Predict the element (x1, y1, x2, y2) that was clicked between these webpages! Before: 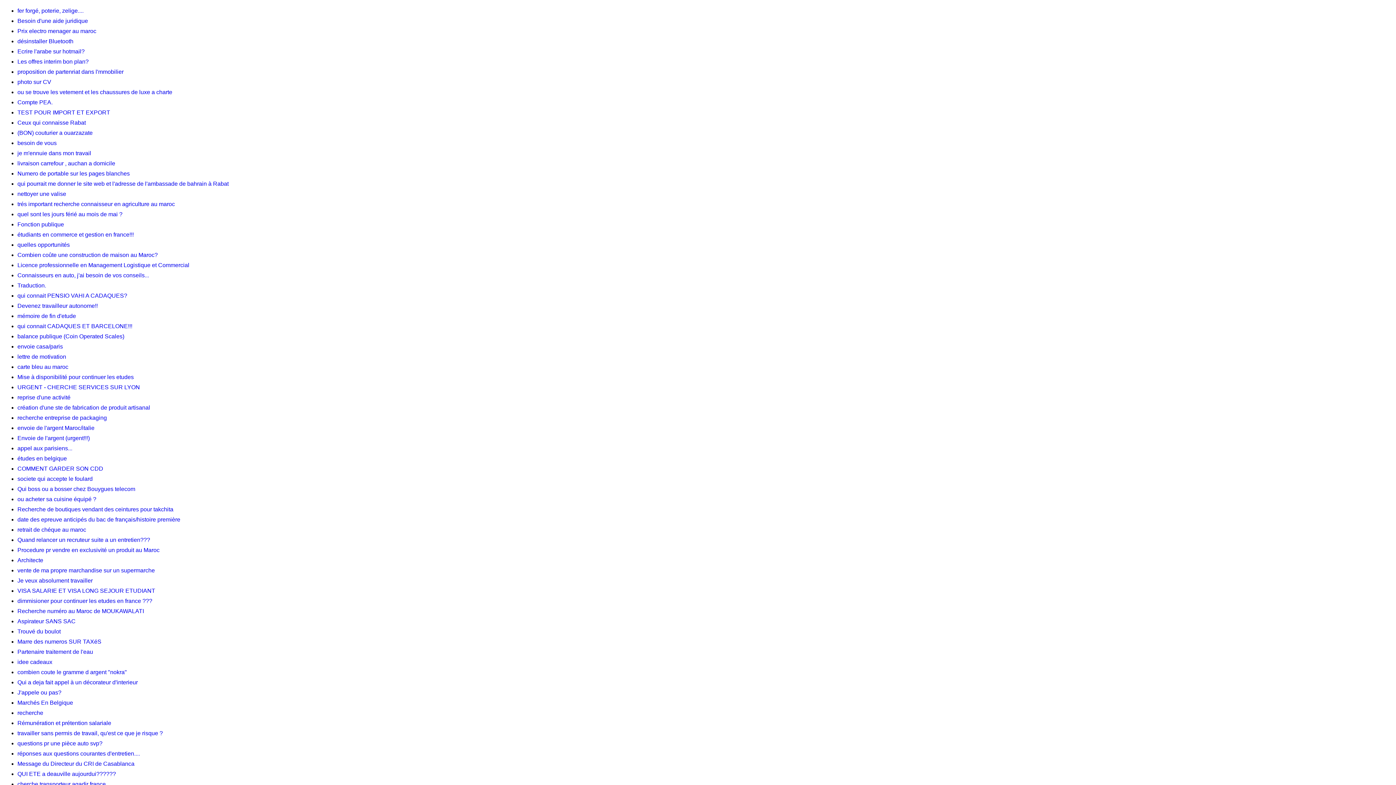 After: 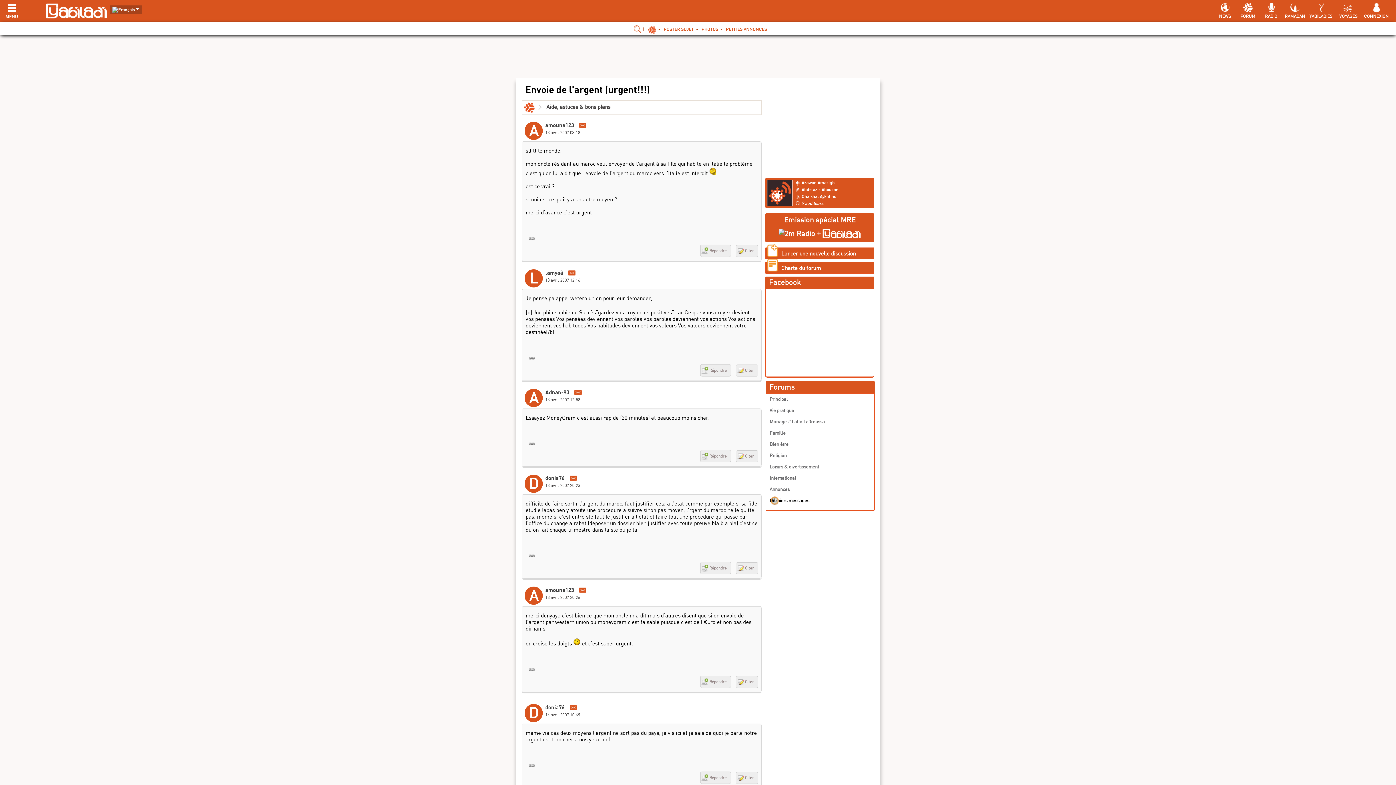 Action: label: Envoie de l'argent (urgent!!!) bbox: (17, 433, 1393, 443)